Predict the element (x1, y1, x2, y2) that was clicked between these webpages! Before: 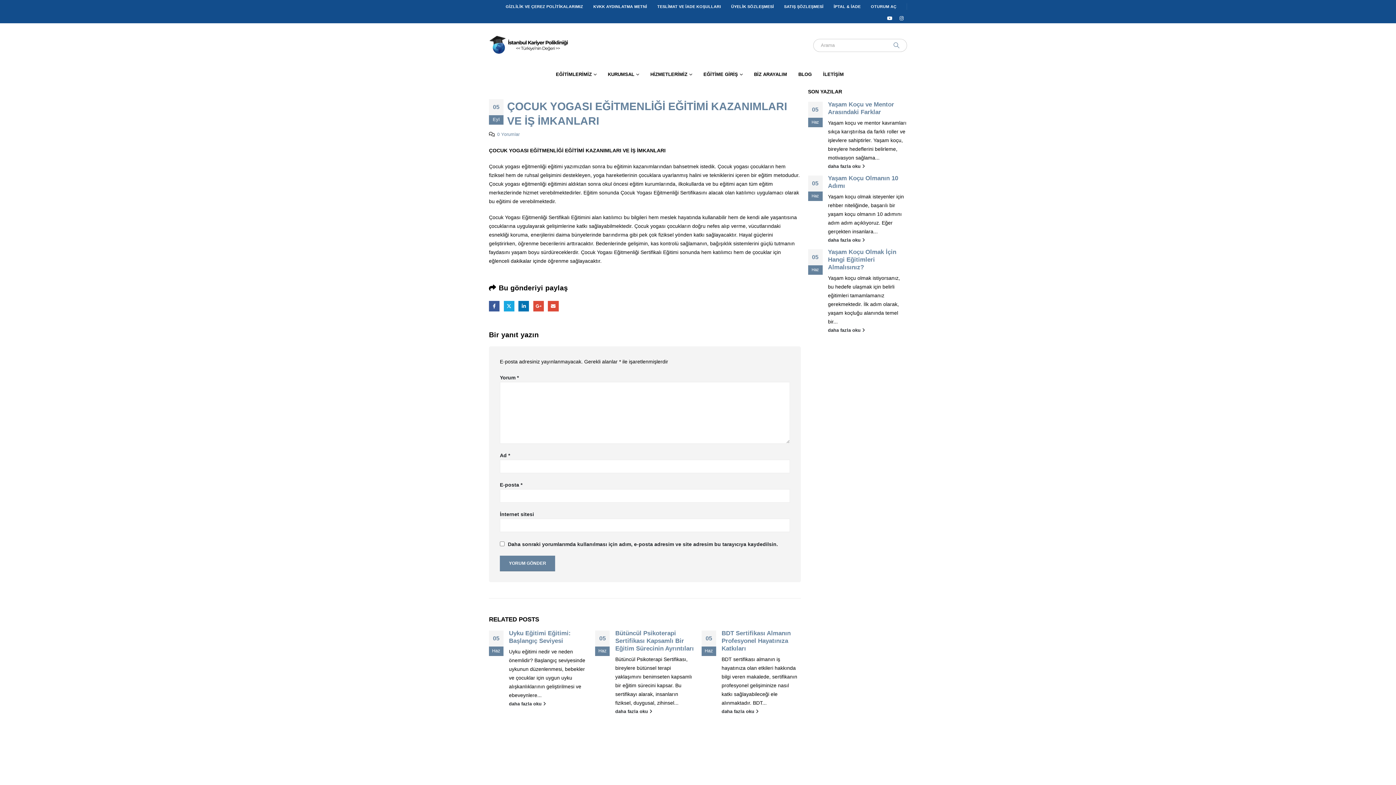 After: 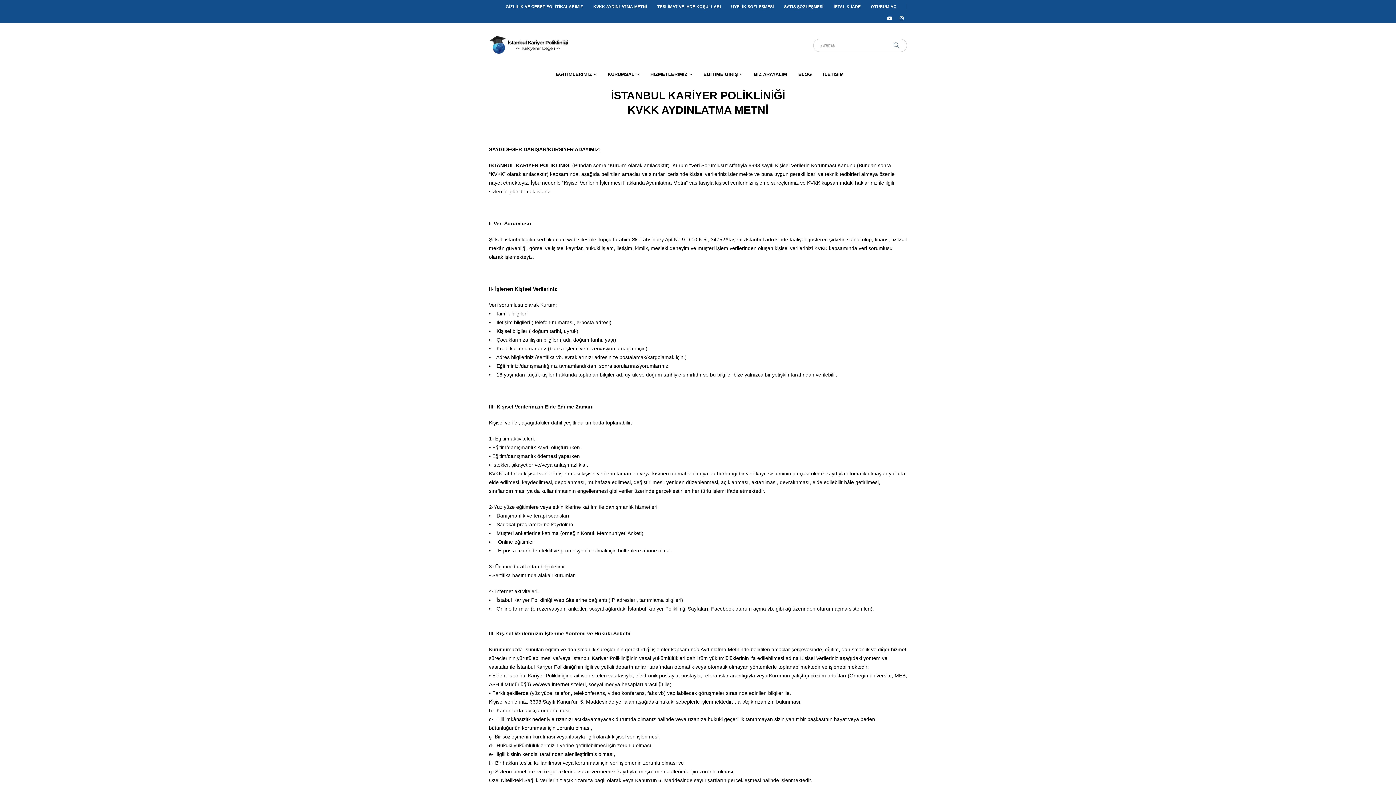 Action: label: KVKK AYDINLATMA METNİ bbox: (588, 0, 652, 13)